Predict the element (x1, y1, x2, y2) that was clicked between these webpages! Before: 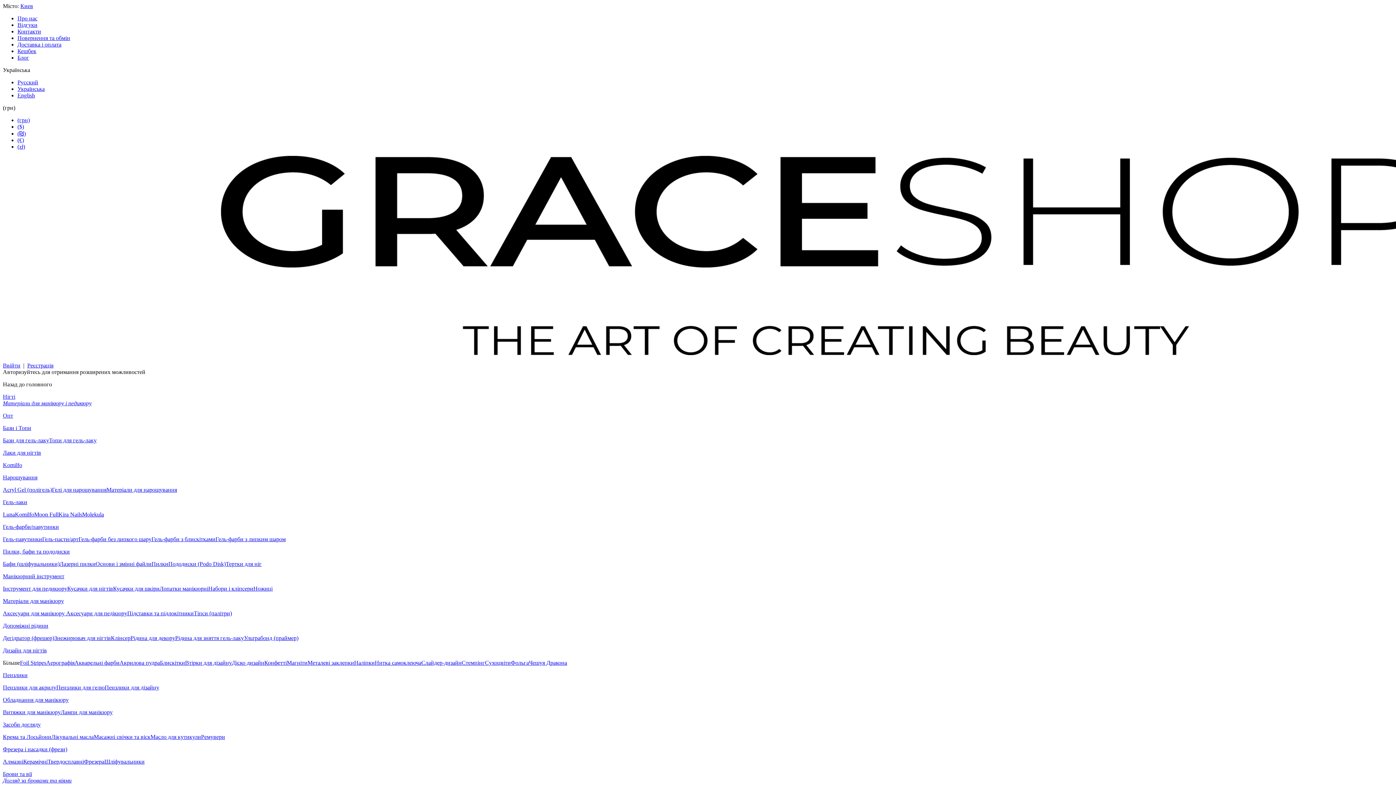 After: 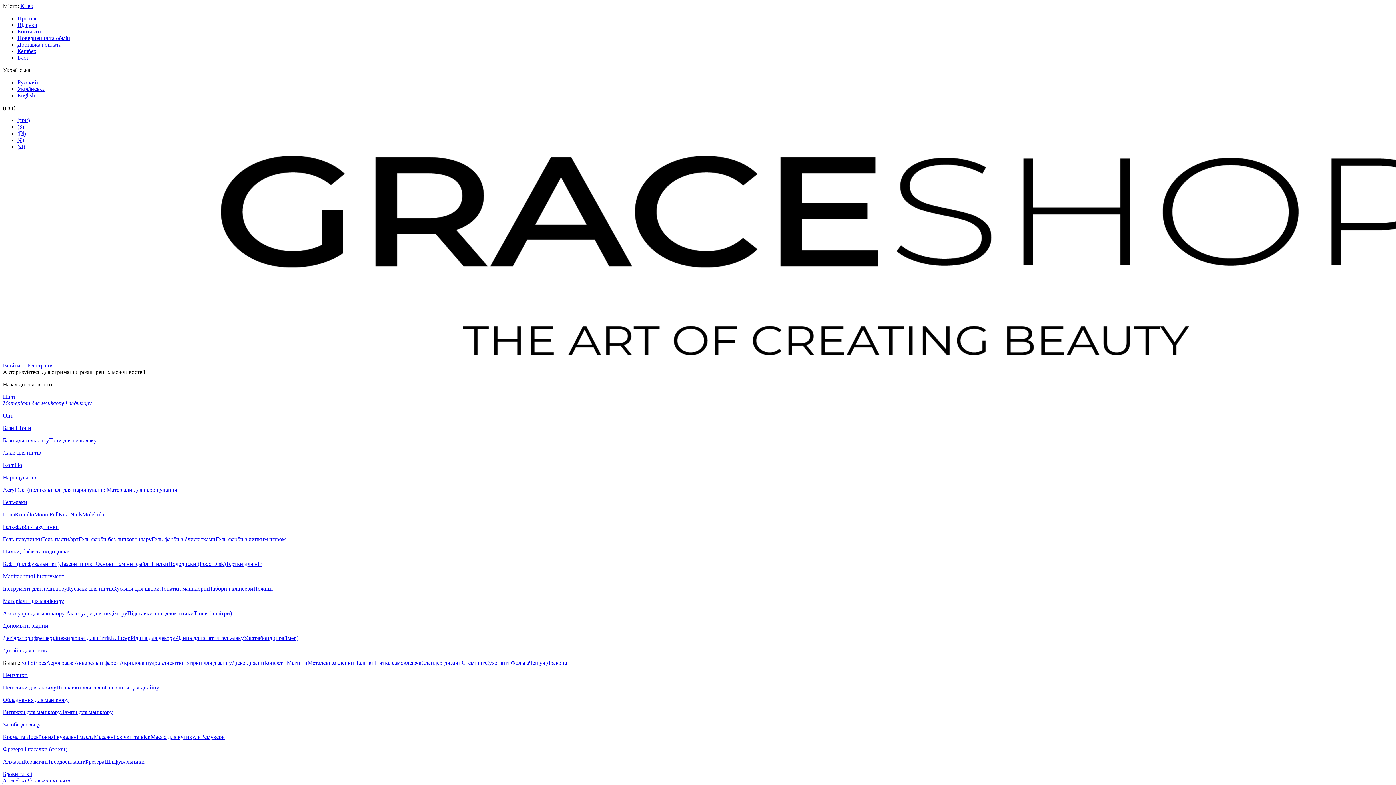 Action: label: Відгуки bbox: (17, 21, 37, 28)